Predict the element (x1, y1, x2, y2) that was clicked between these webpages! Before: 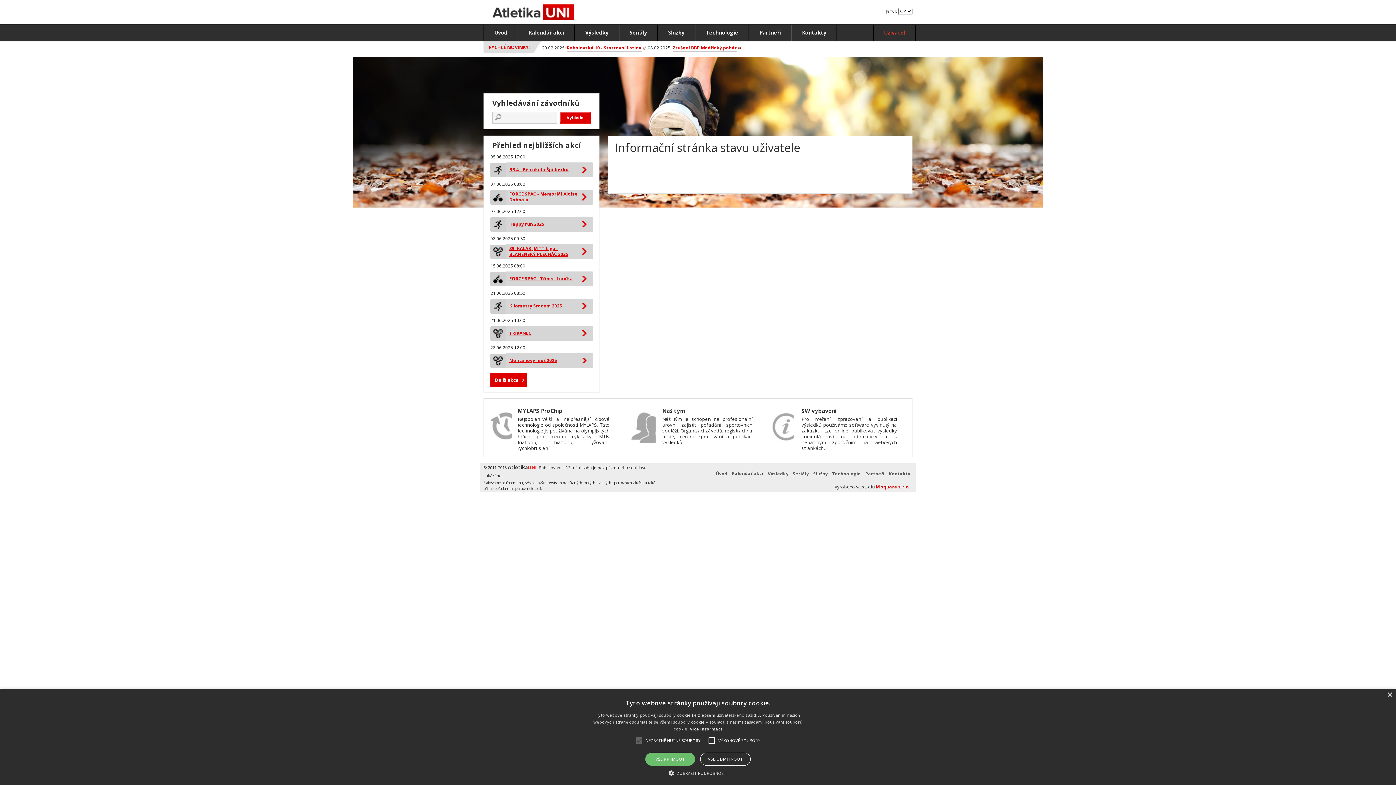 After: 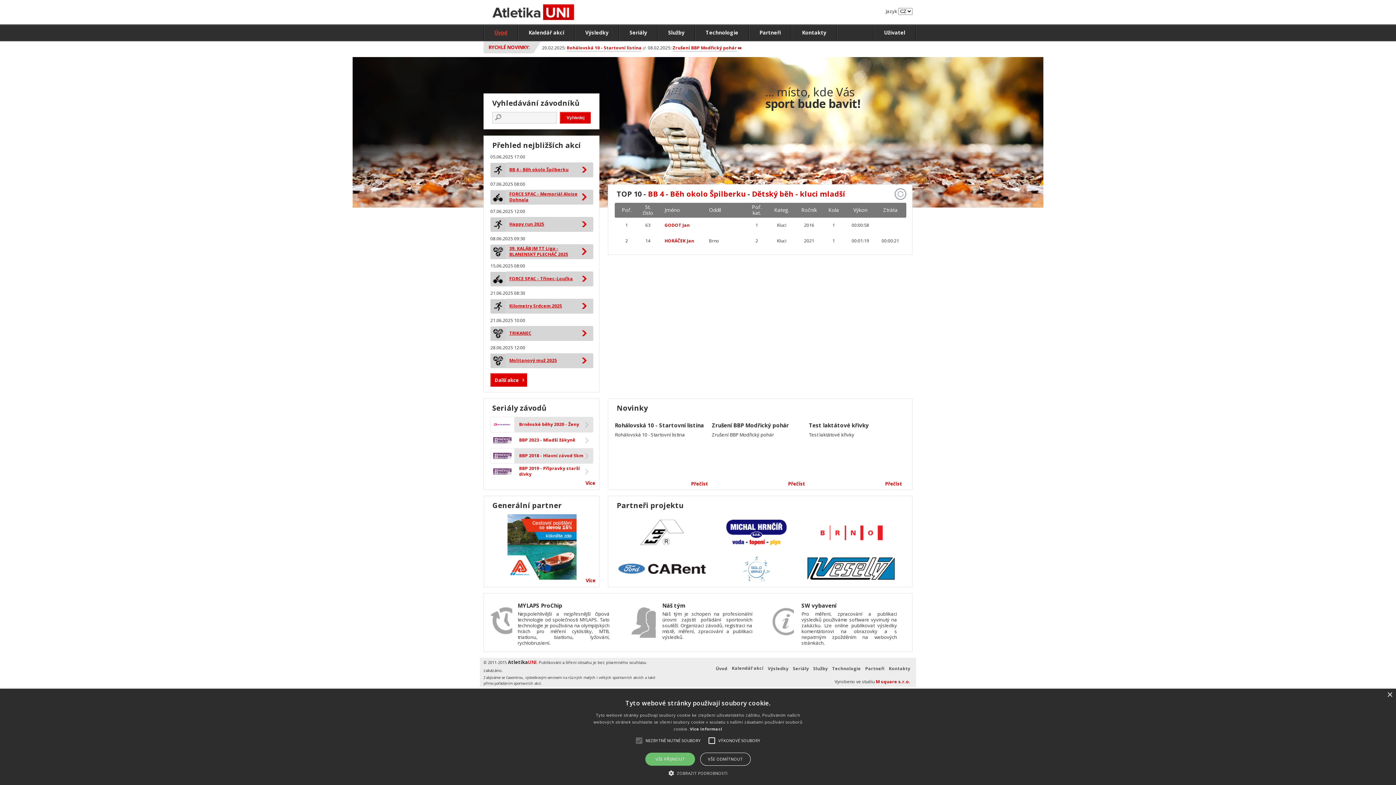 Action: label: Úvod bbox: (484, 25, 518, 41)